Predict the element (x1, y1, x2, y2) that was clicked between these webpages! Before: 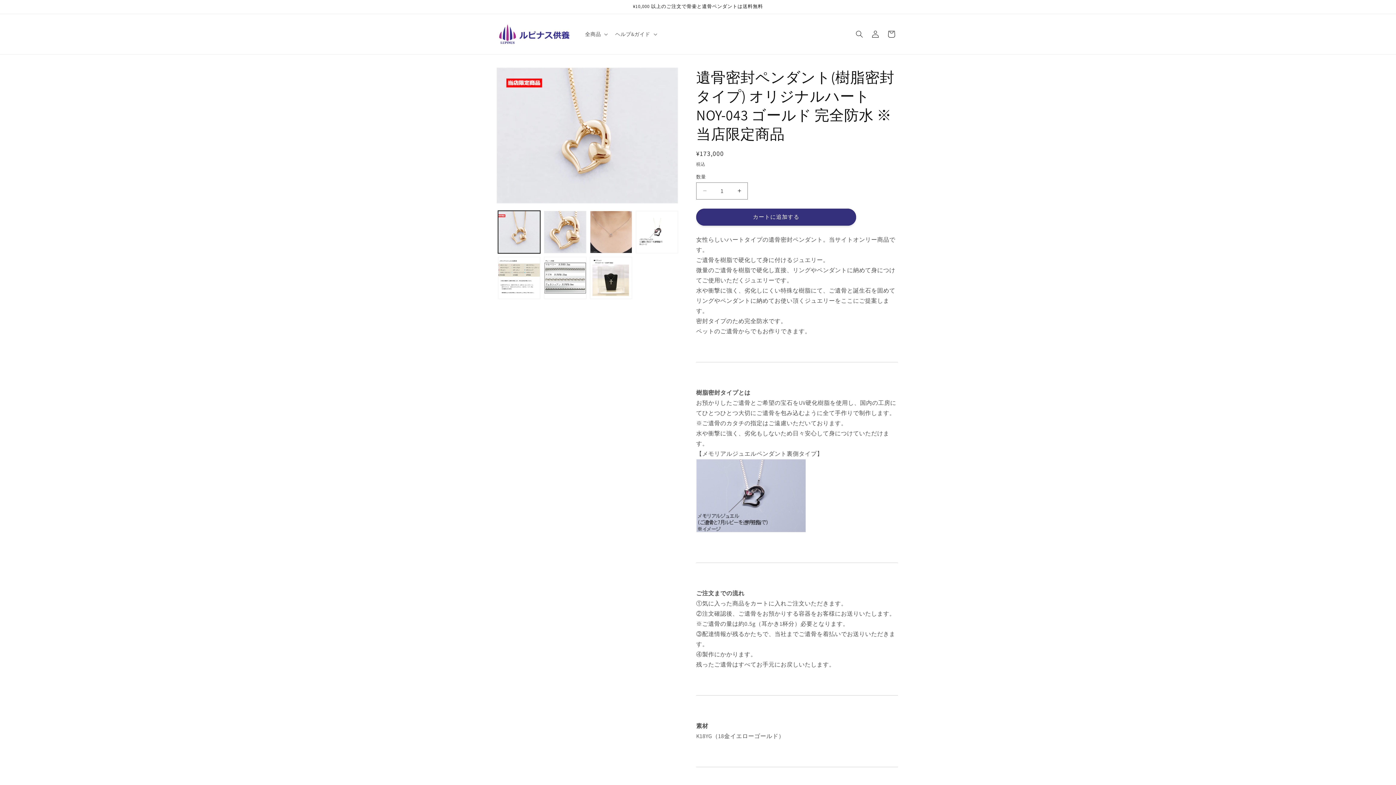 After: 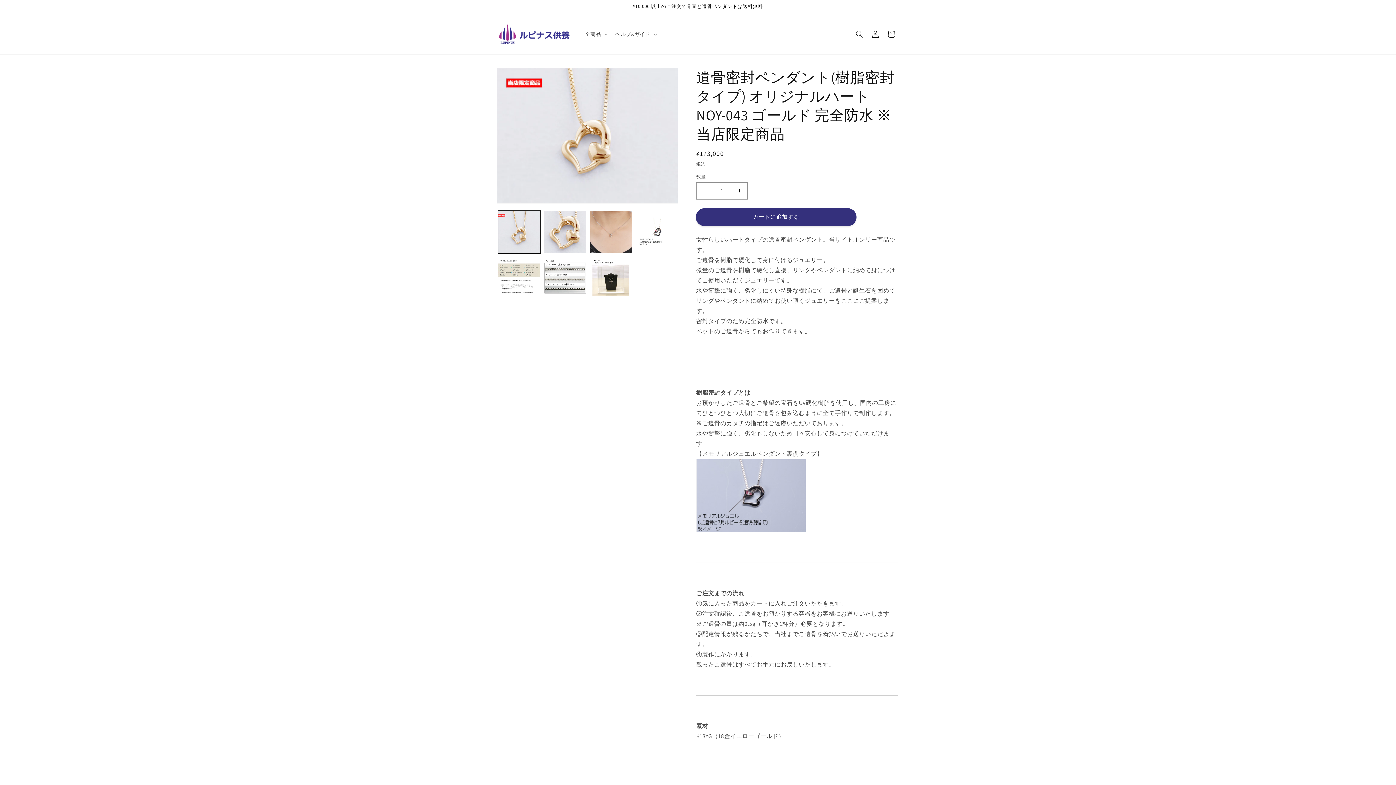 Action: label: カートに追加する bbox: (696, 208, 856, 225)